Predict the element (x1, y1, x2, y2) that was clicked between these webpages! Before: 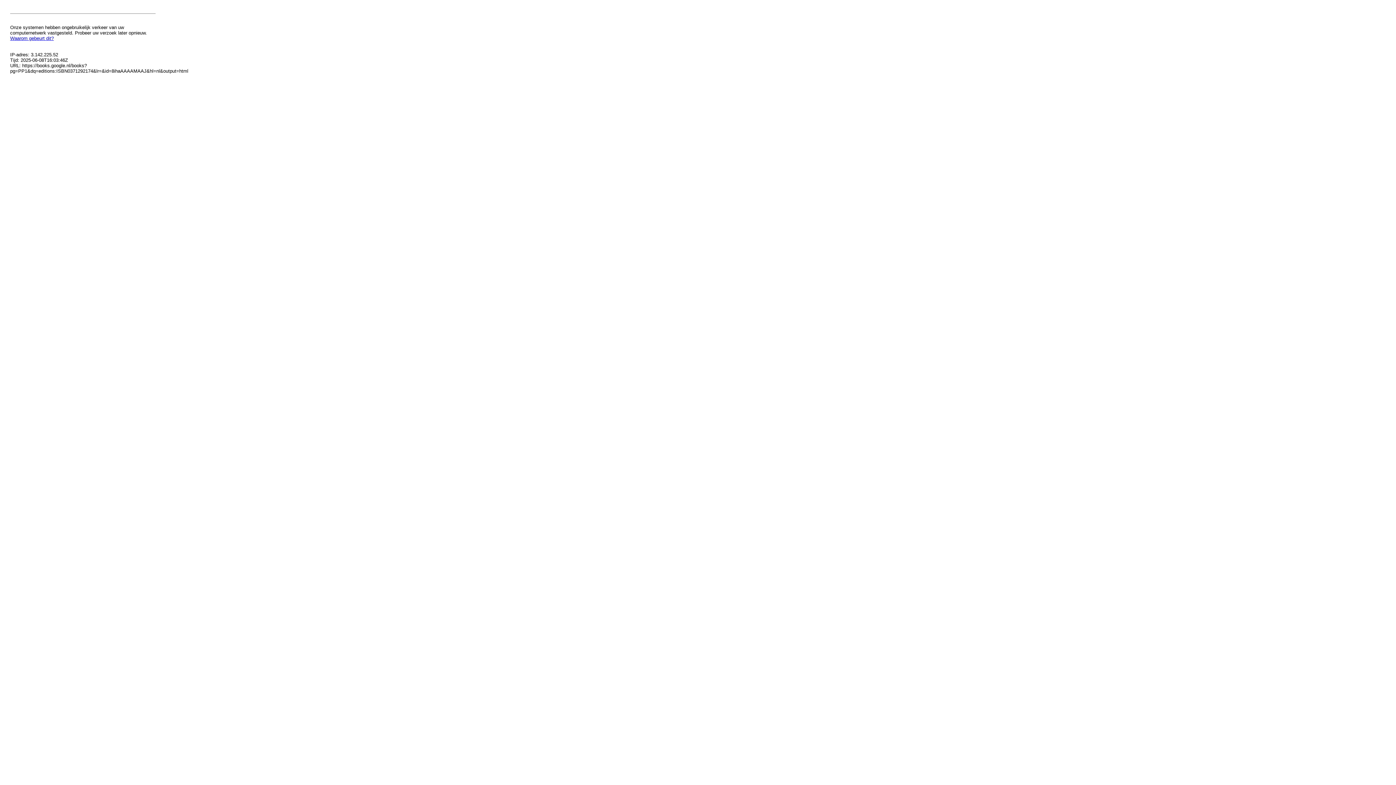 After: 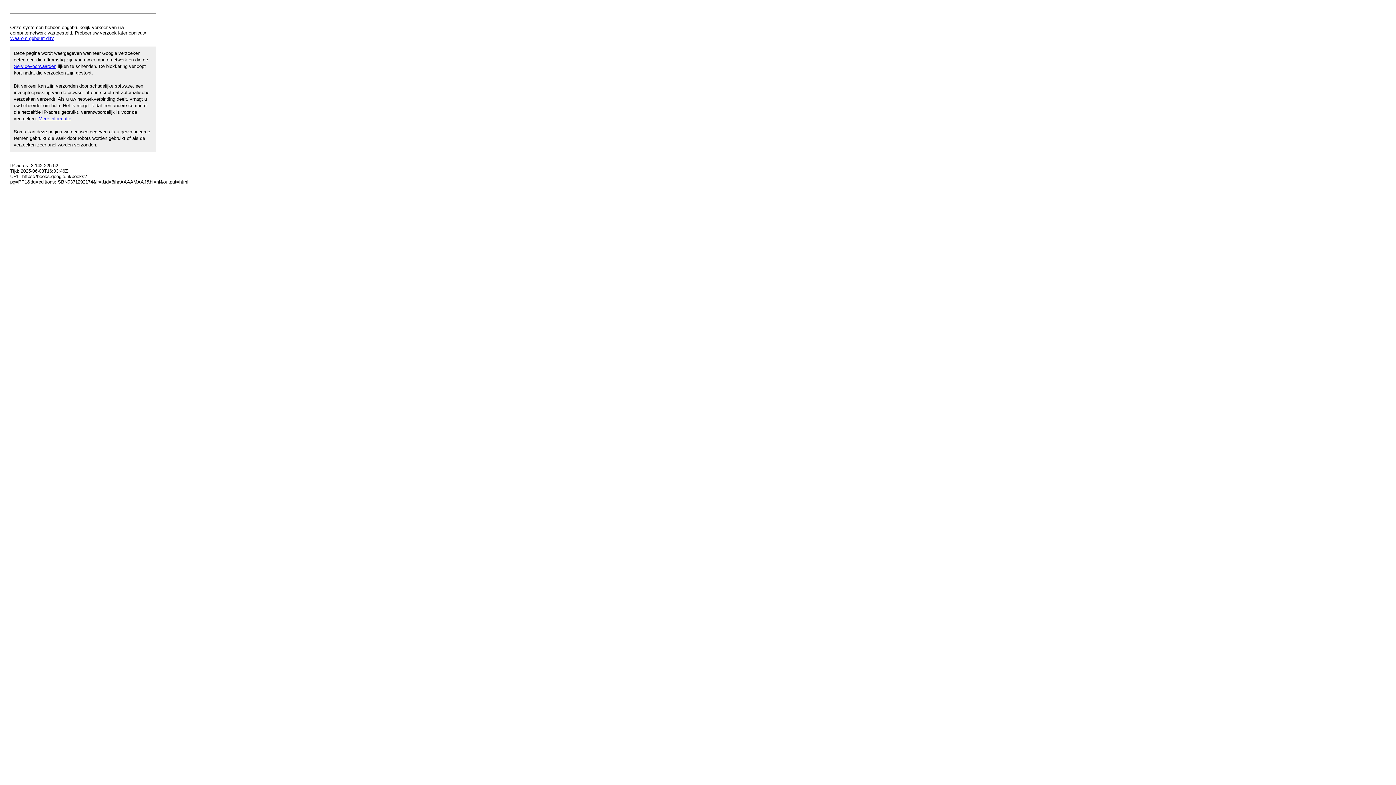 Action: bbox: (10, 35, 53, 41) label: Waarom gebeurt dit?